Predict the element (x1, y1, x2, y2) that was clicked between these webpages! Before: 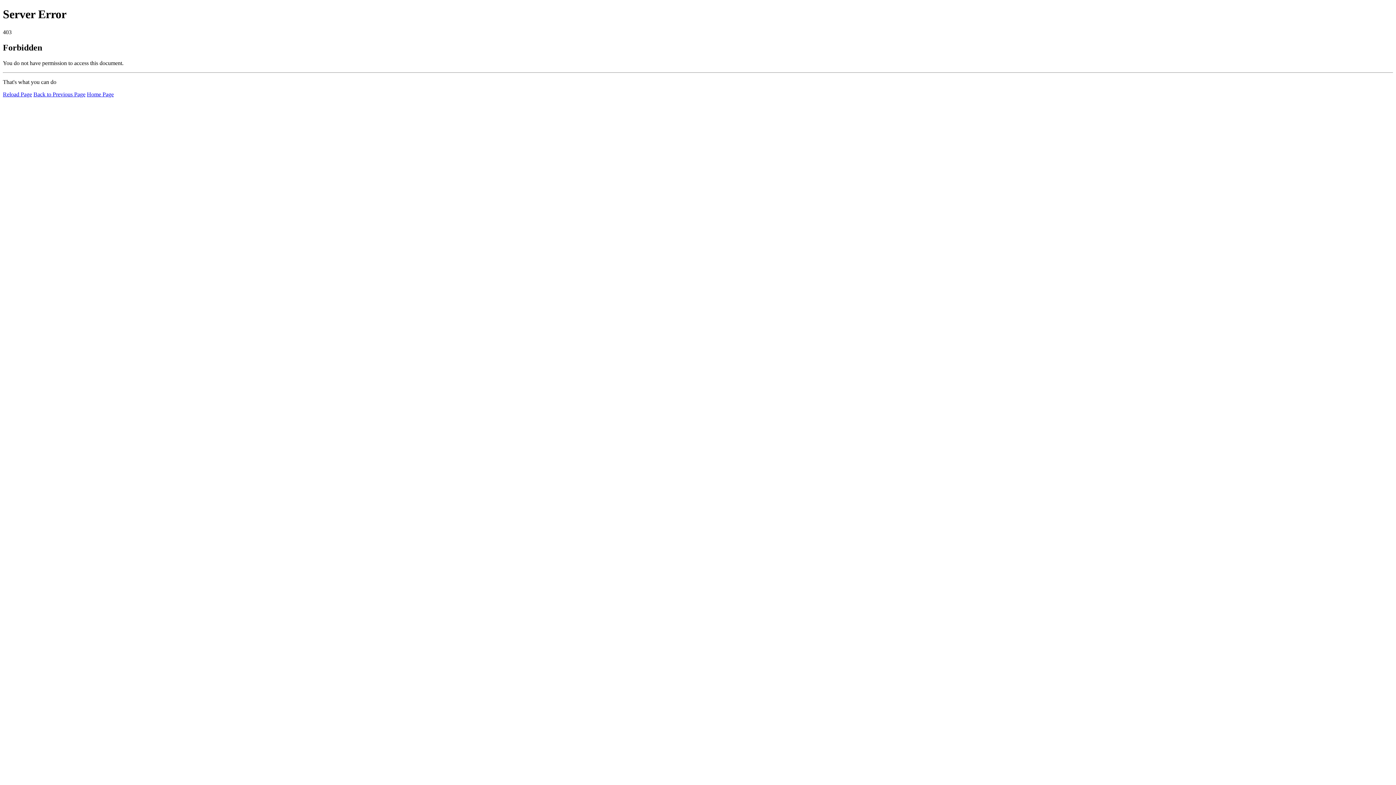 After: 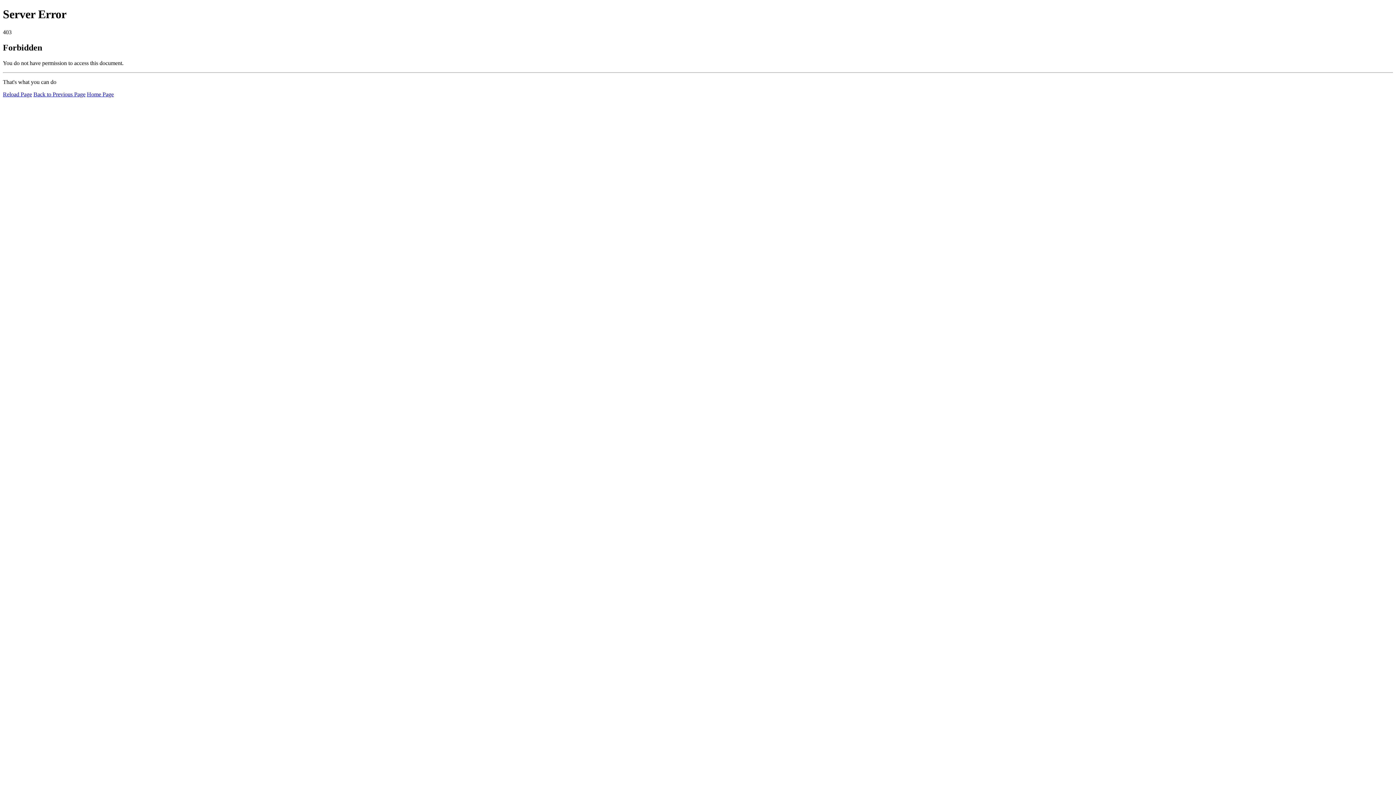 Action: label: Reload Page bbox: (2, 91, 32, 97)